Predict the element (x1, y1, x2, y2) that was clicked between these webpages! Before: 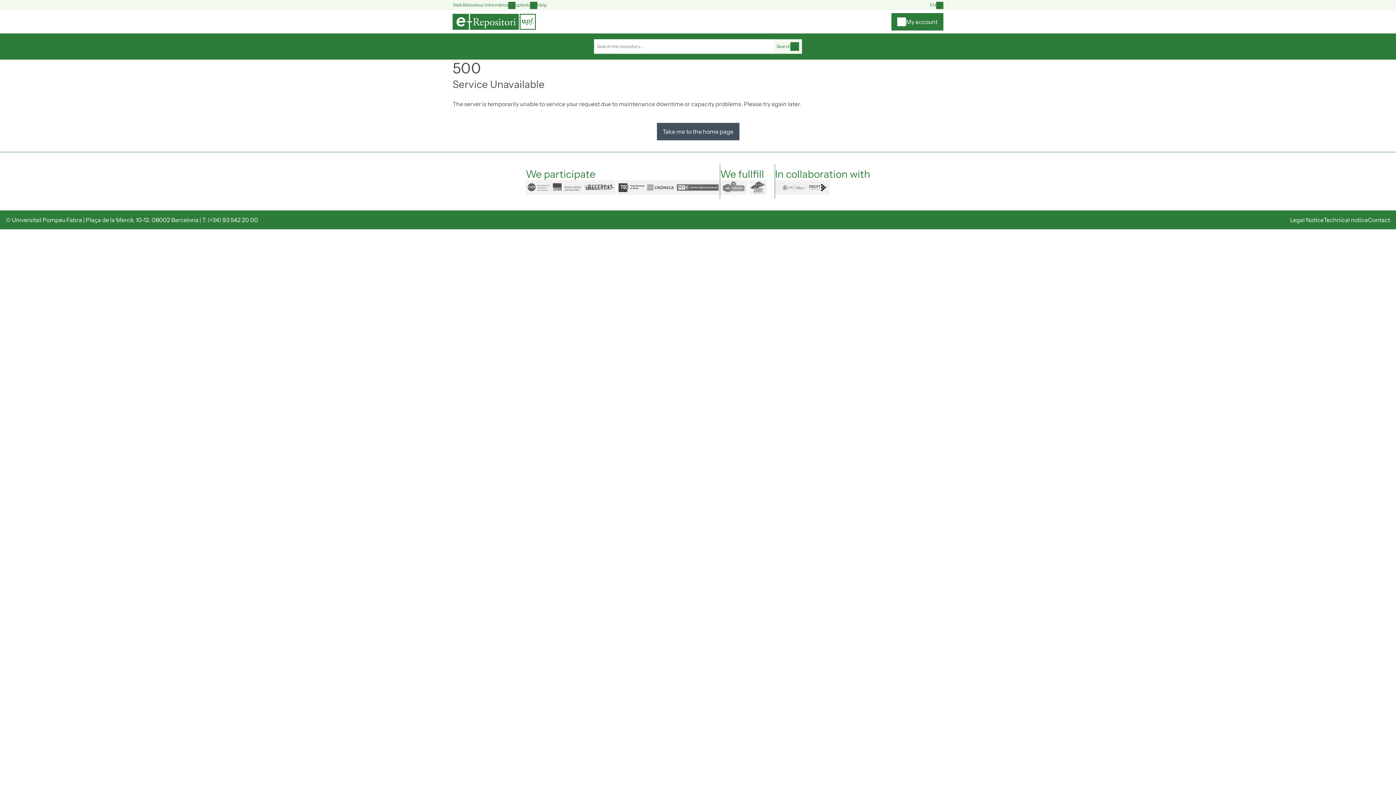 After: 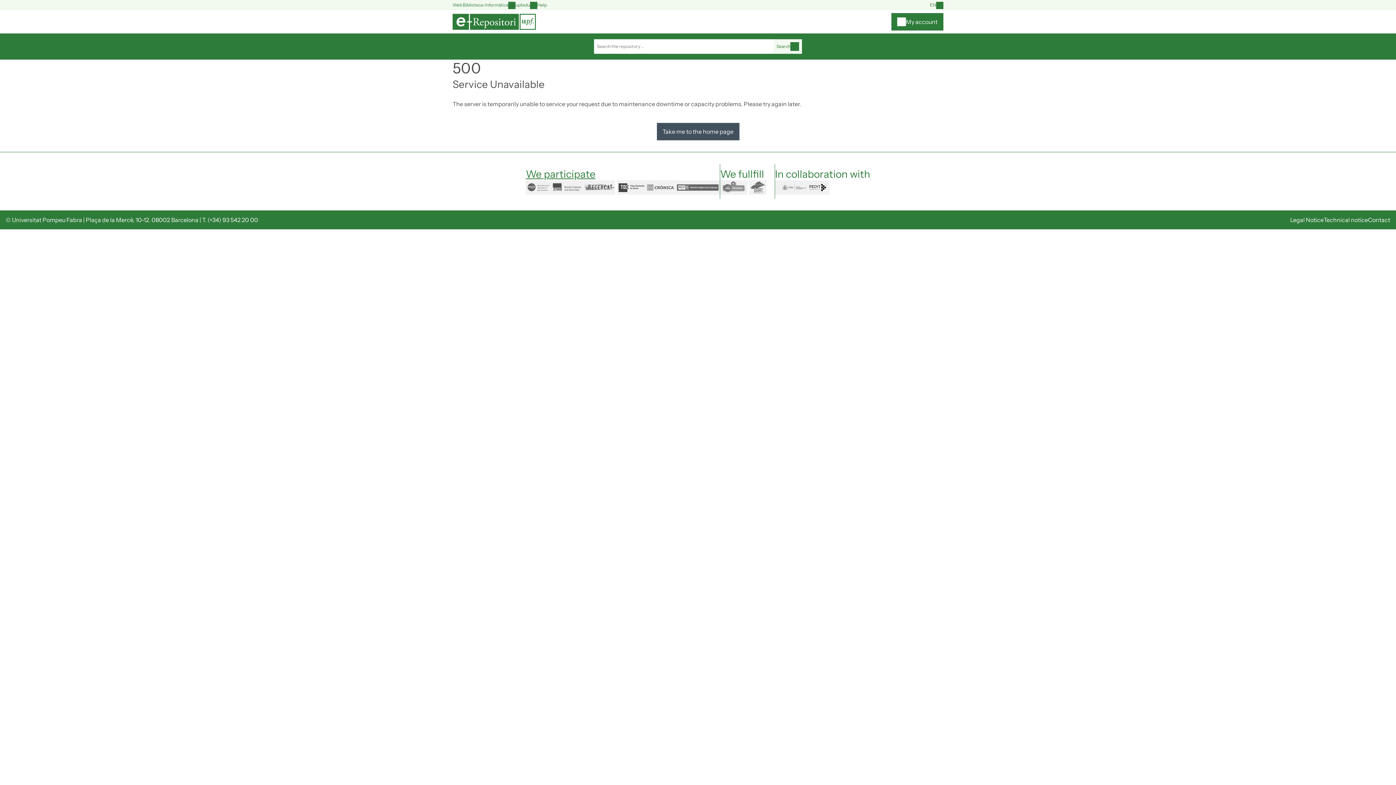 Action: bbox: (525, 168, 595, 180) label: We participate